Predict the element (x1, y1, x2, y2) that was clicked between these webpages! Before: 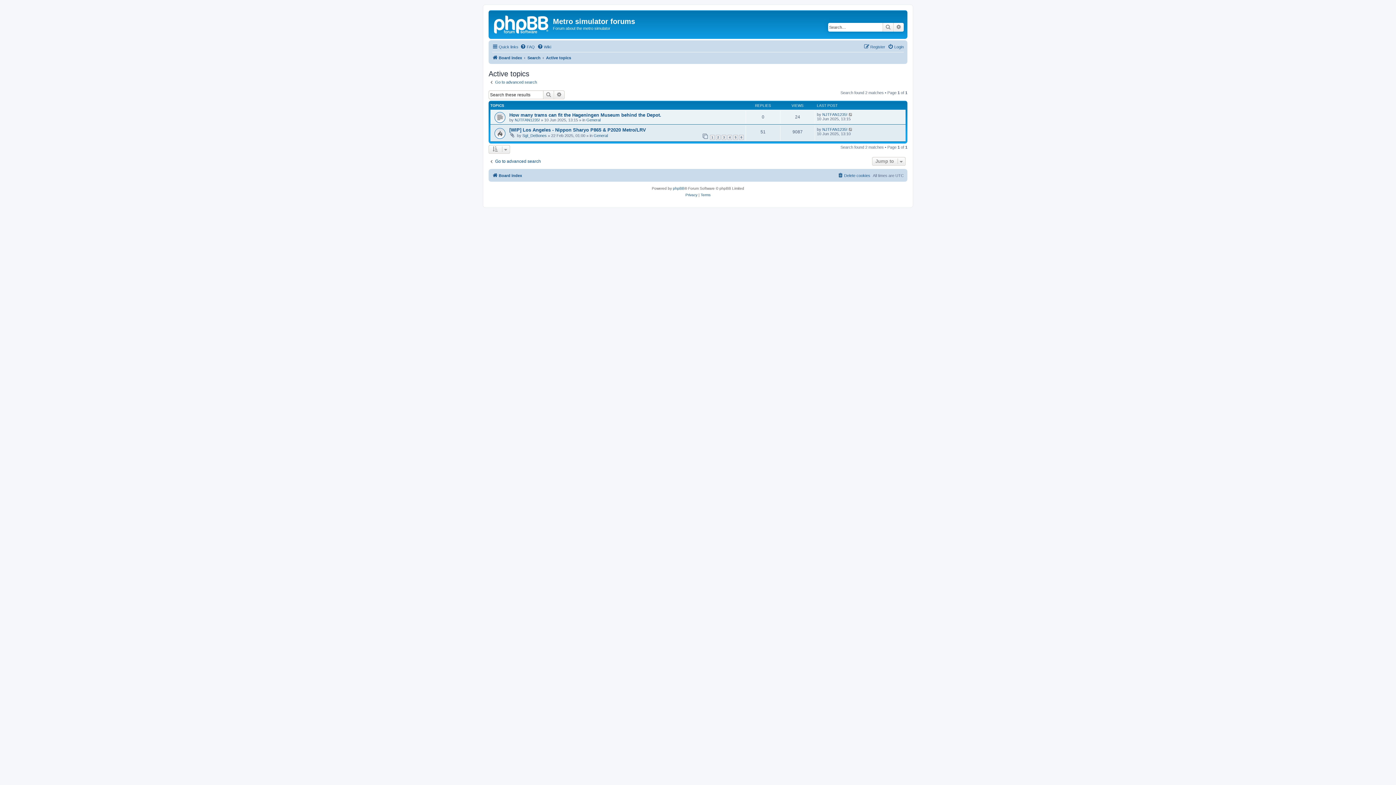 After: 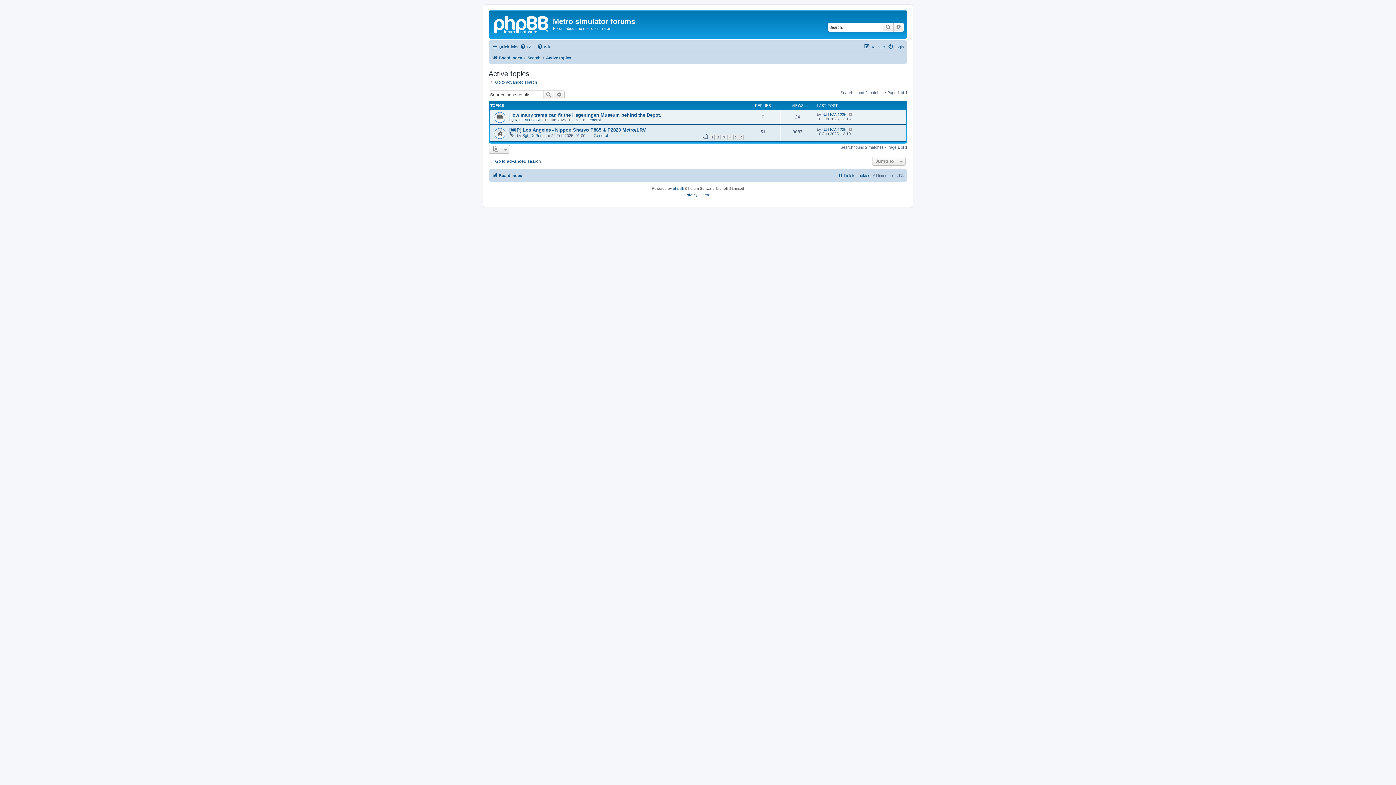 Action: label: Active topics bbox: (546, 53, 571, 62)